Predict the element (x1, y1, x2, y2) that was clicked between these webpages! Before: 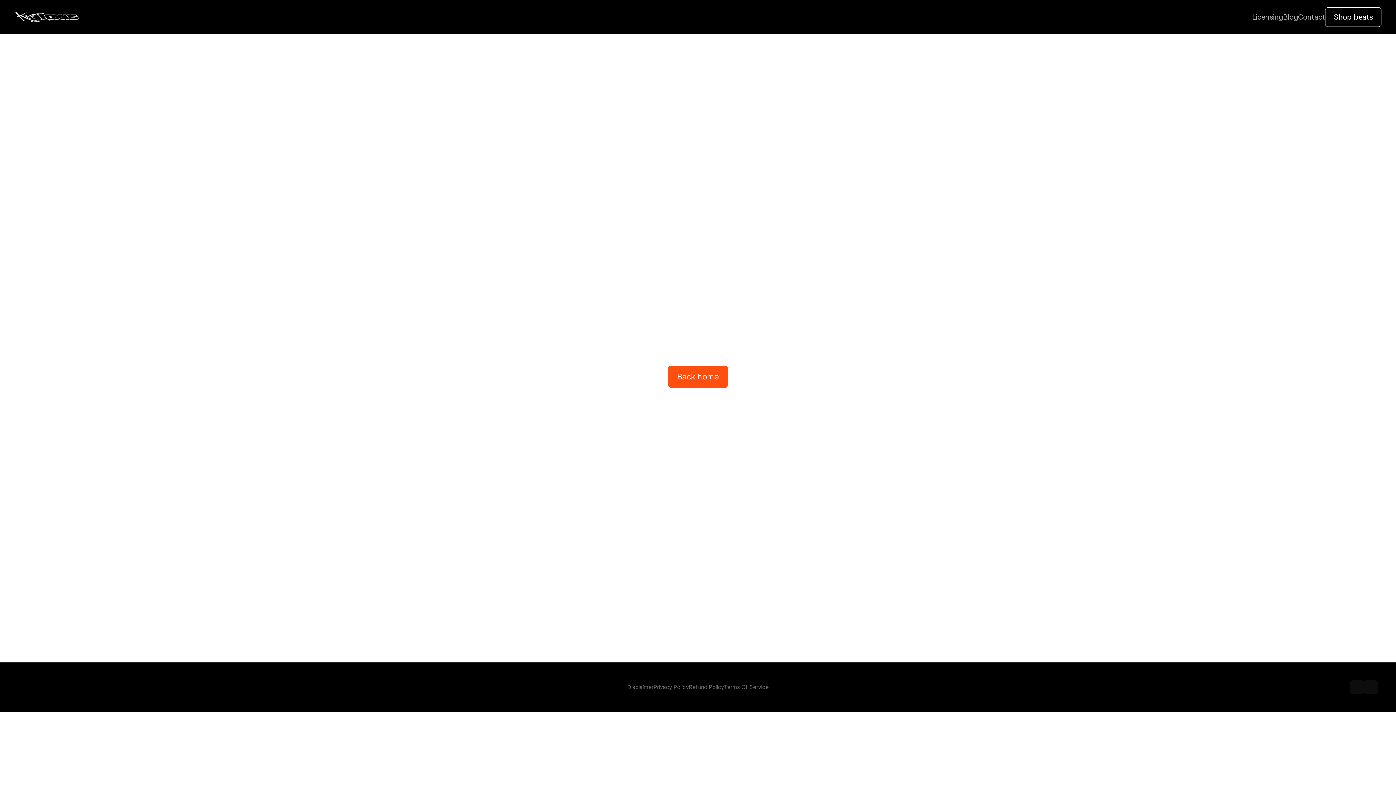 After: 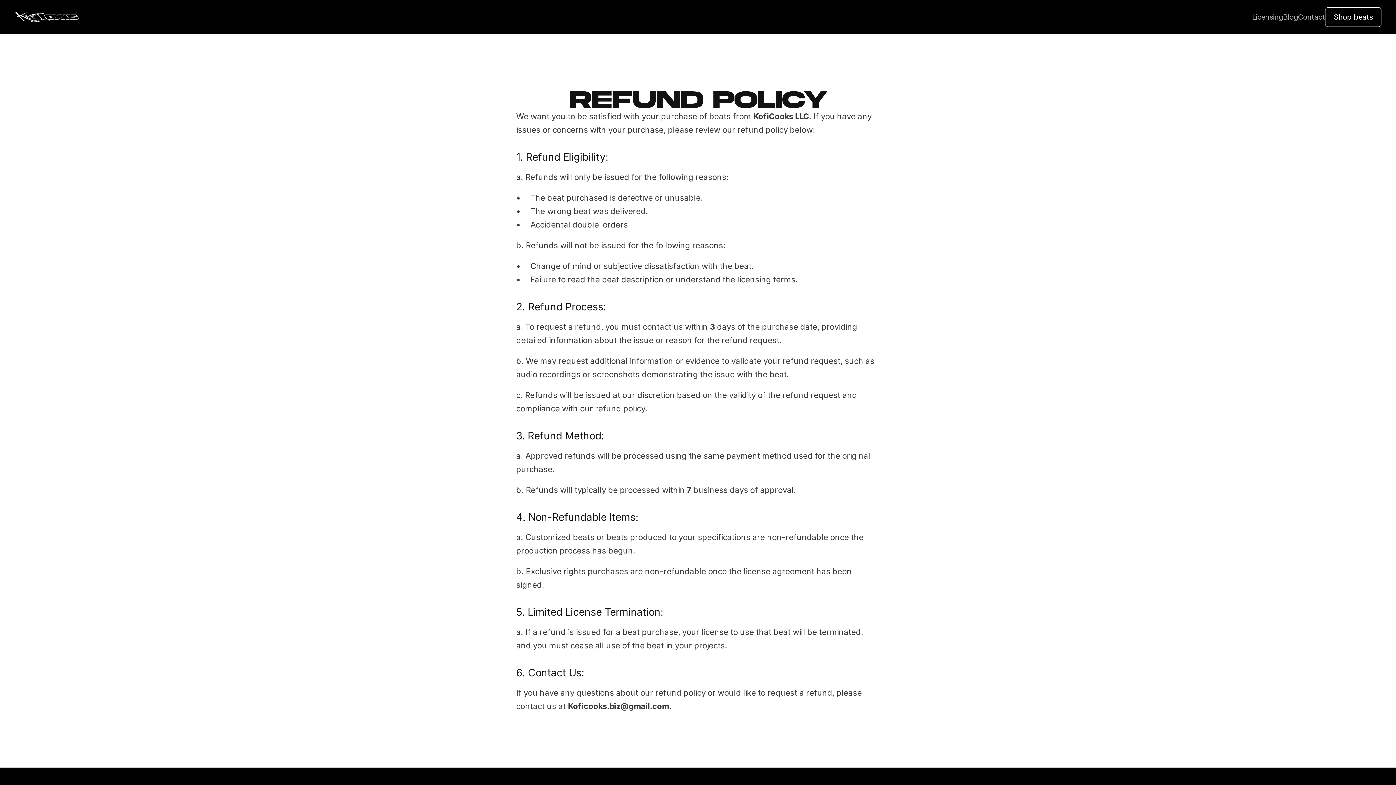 Action: bbox: (688, 684, 724, 690) label: Refund Policy